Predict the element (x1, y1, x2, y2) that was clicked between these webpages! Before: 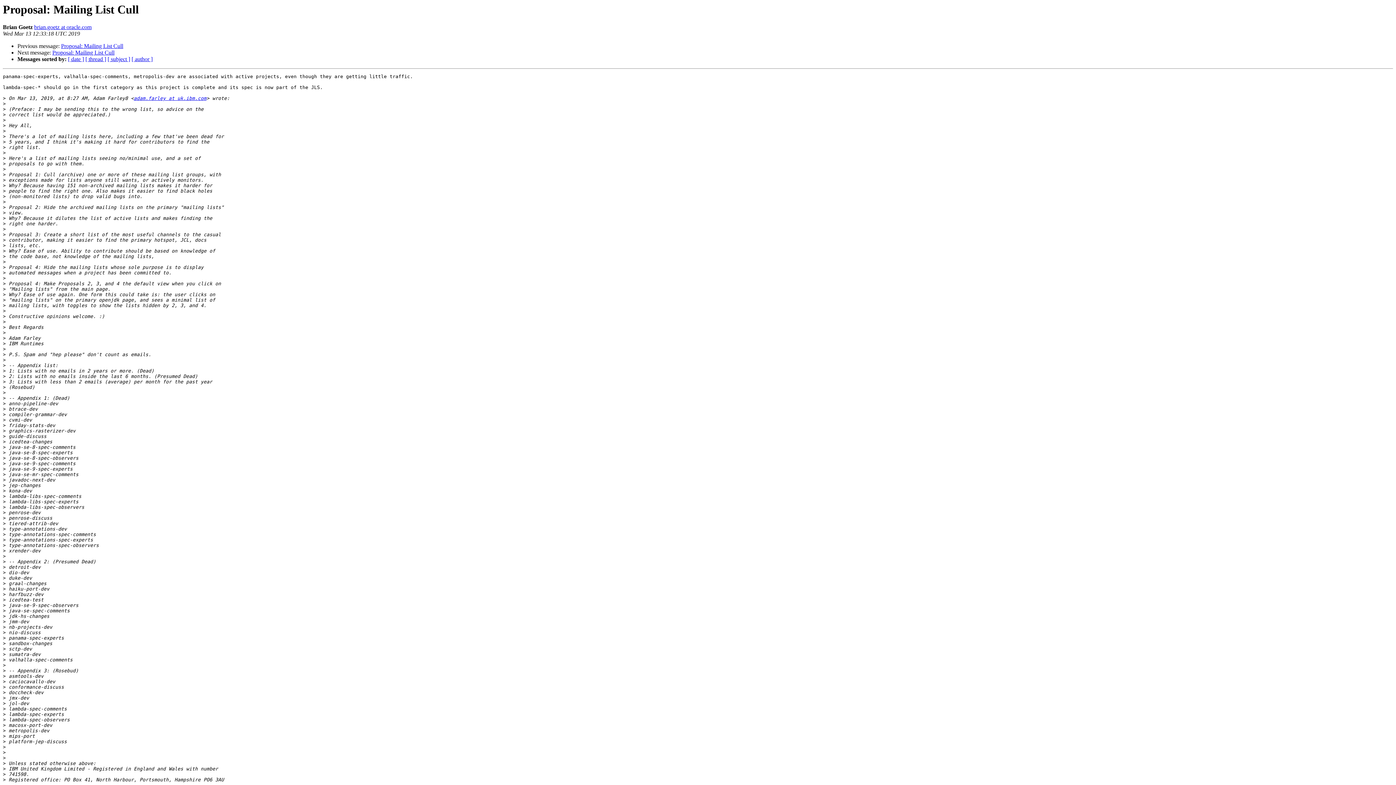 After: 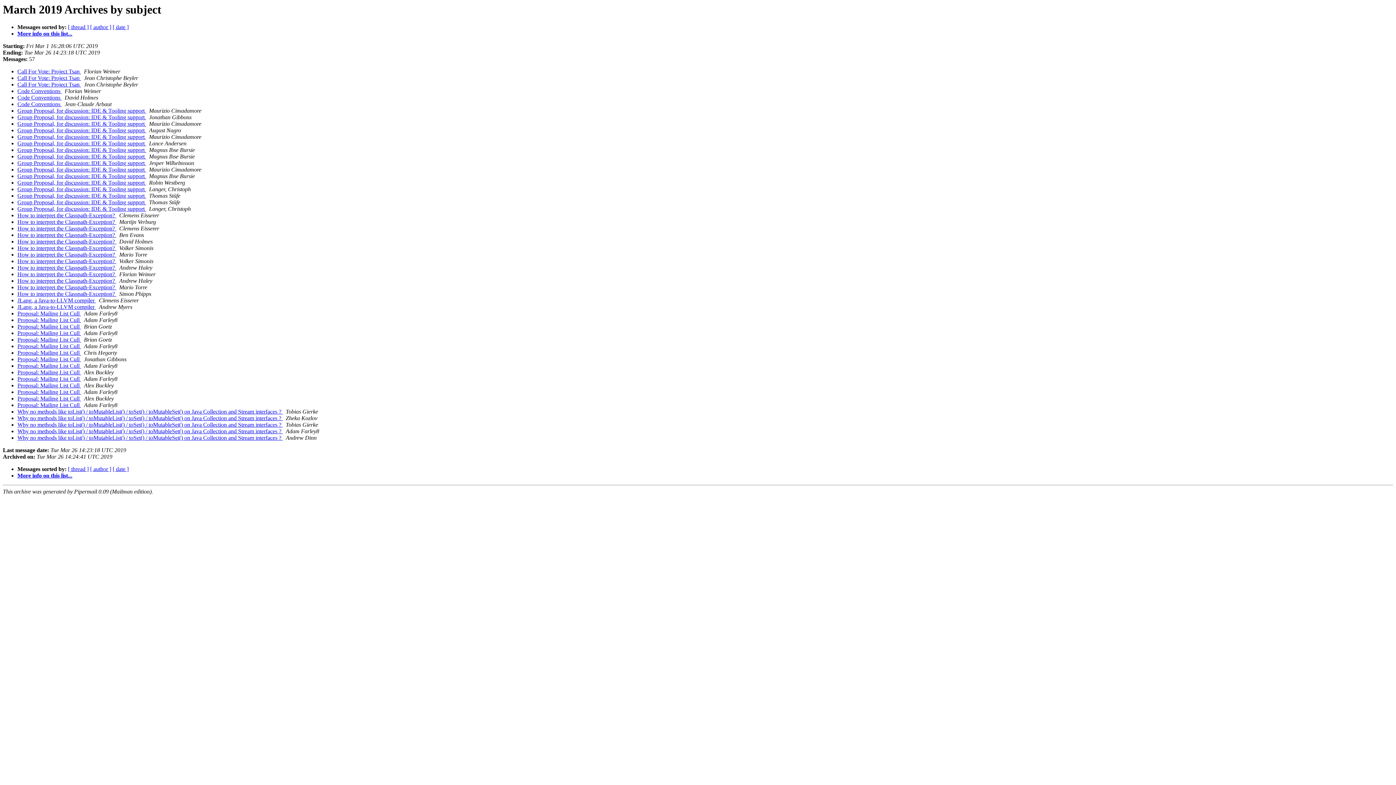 Action: bbox: (107, 56, 130, 62) label: [ subject ]